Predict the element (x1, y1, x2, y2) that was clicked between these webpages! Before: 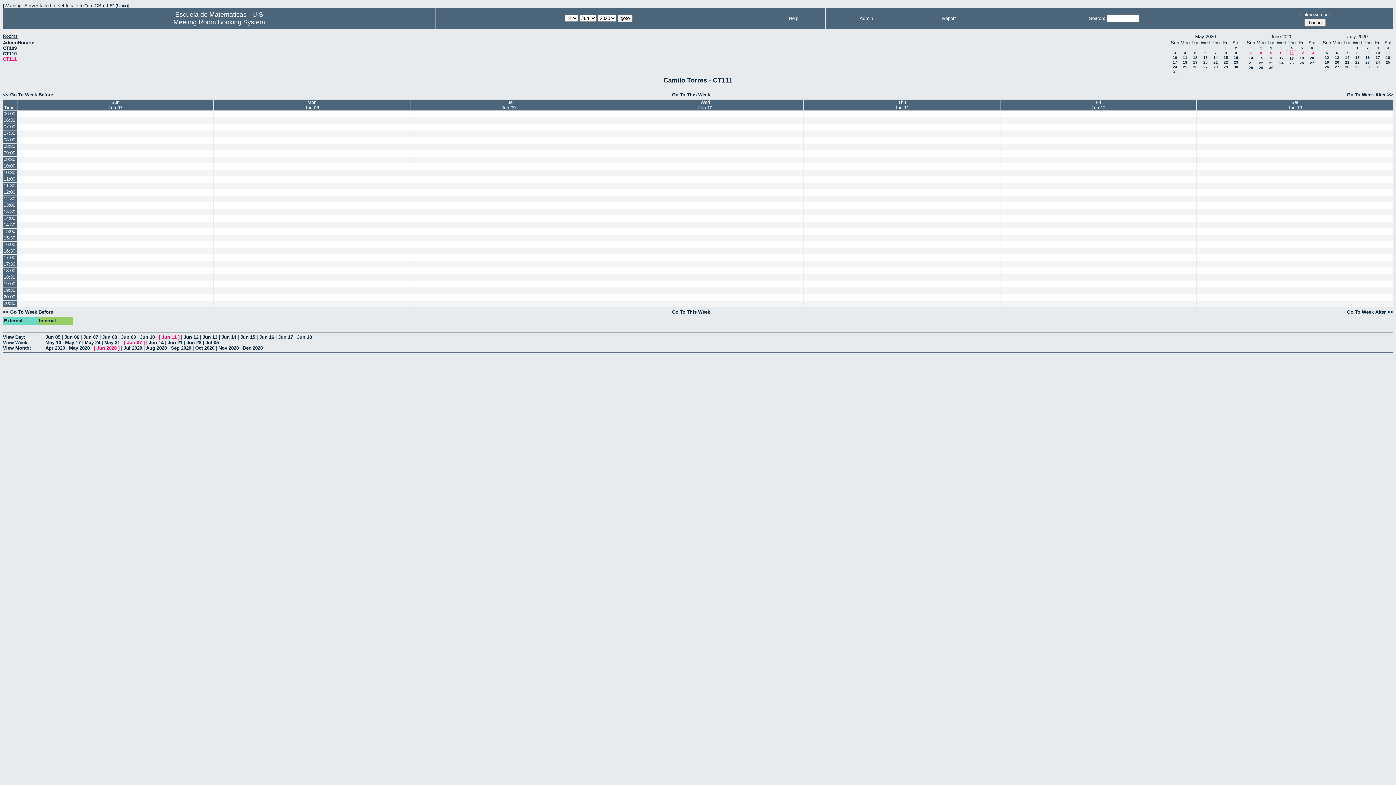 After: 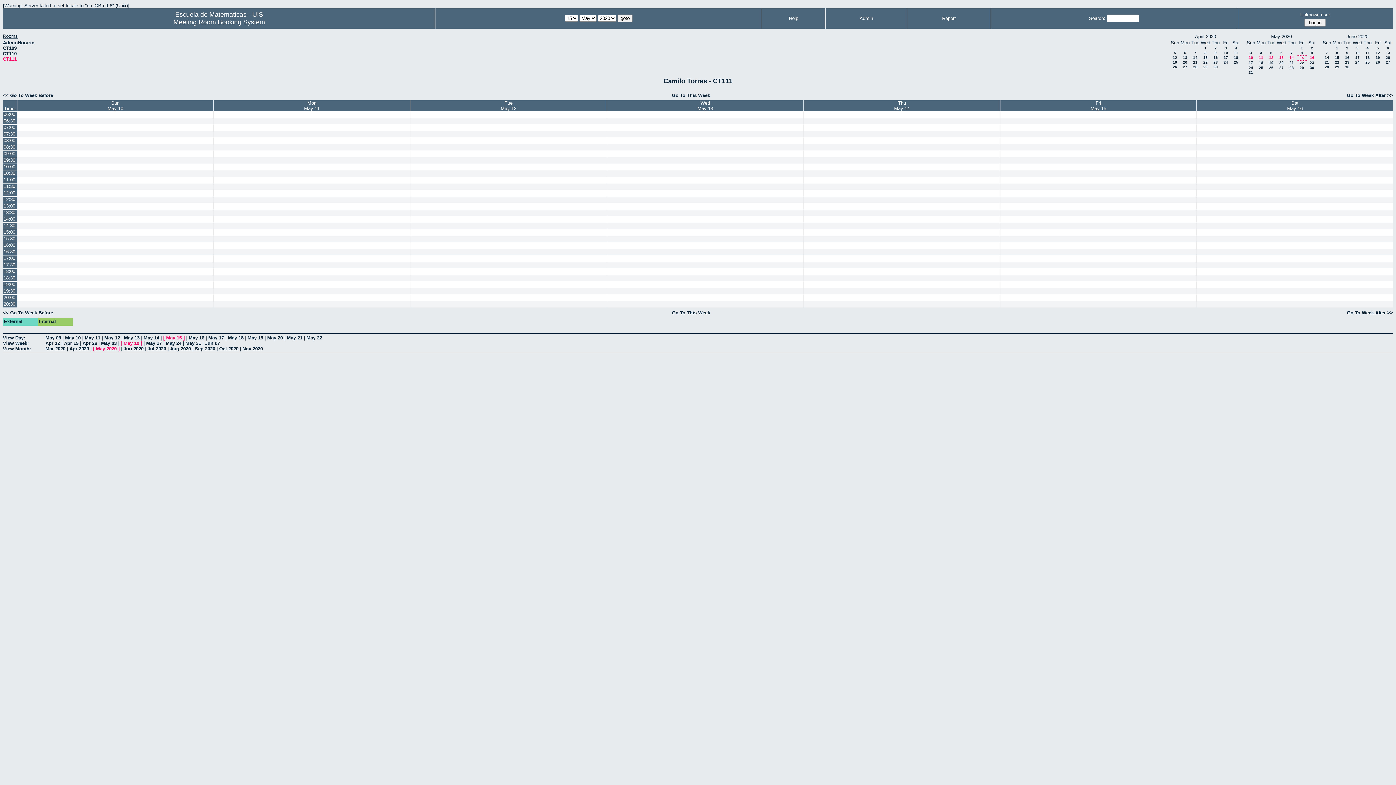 Action: bbox: (1224, 55, 1228, 59) label: 15